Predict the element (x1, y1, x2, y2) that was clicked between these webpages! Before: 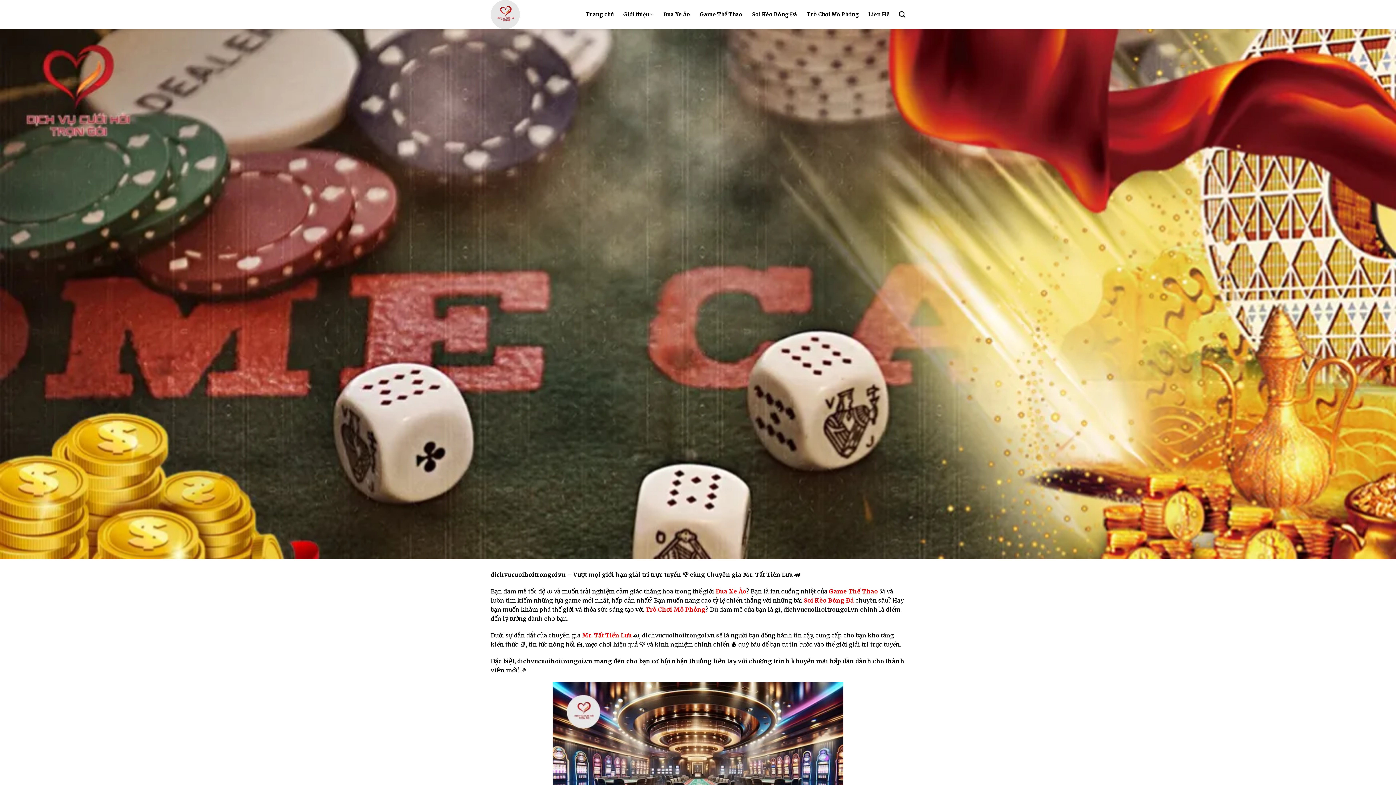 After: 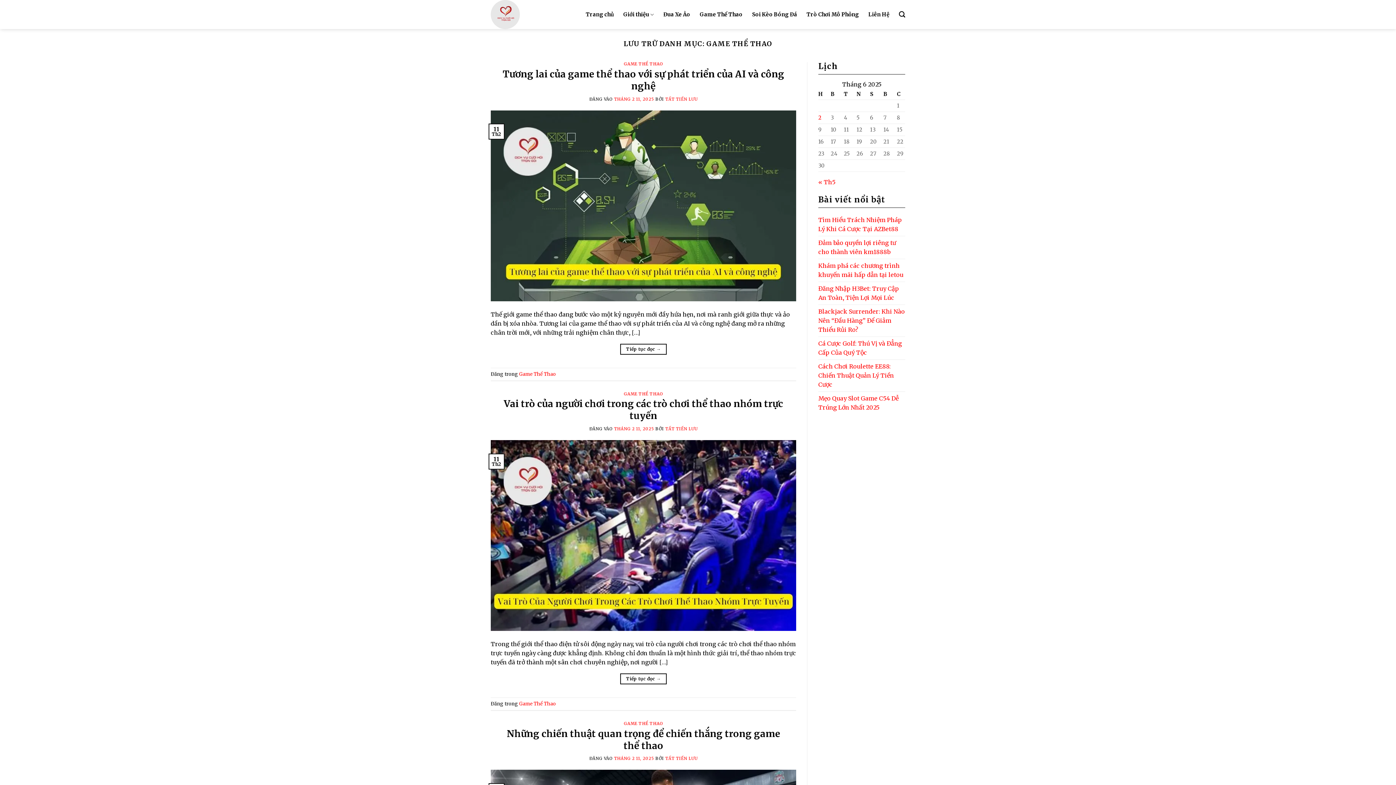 Action: bbox: (699, 8, 742, 21) label: Game Thể Thao